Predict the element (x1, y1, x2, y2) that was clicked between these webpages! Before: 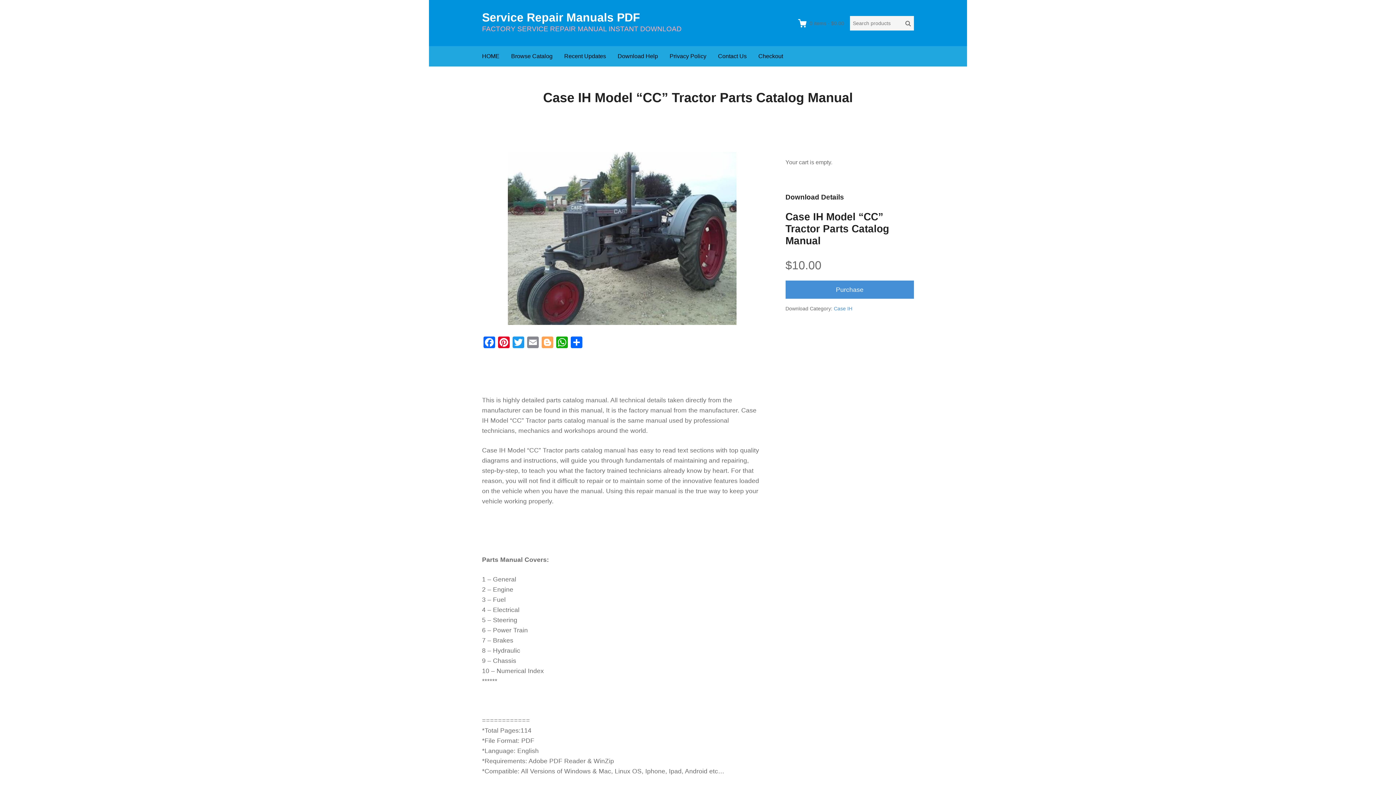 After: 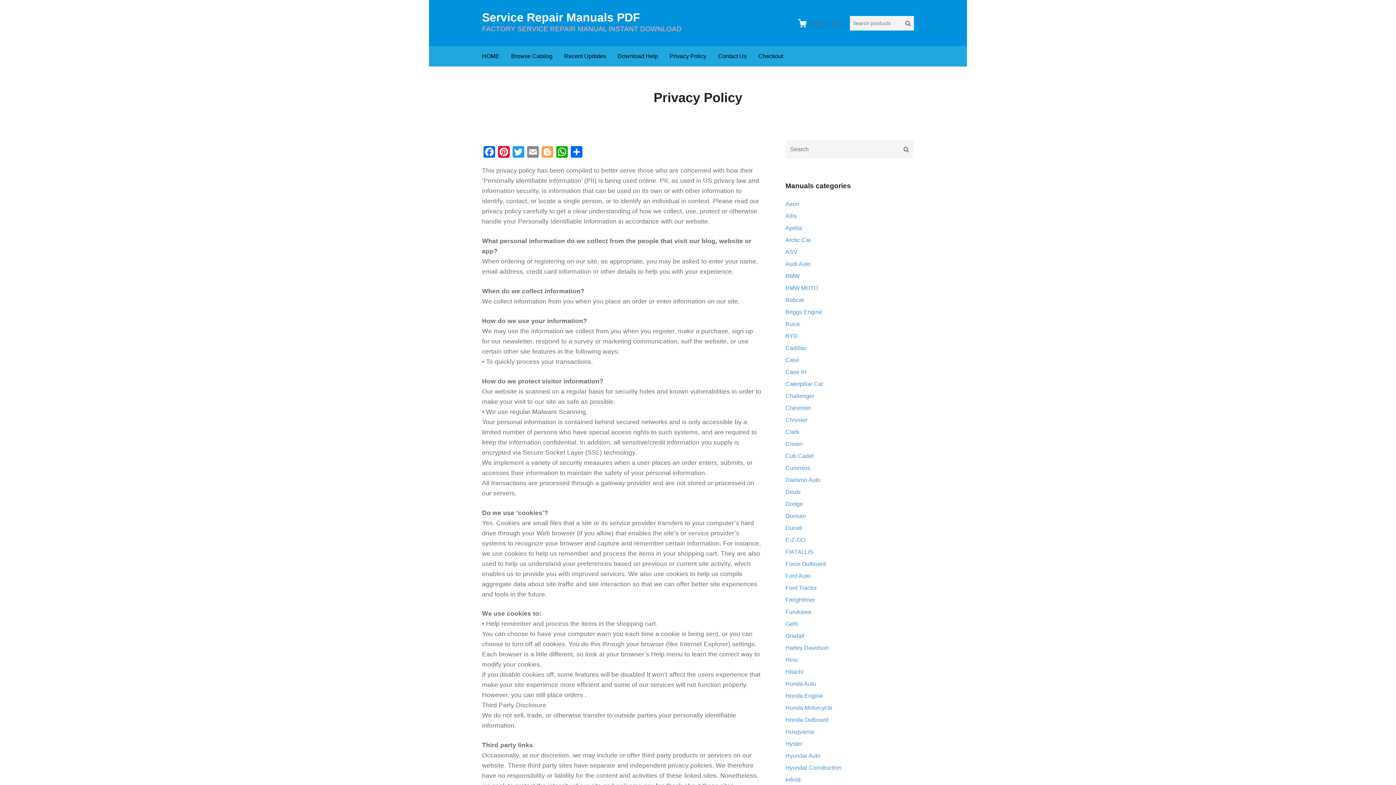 Action: bbox: (664, 46, 712, 66) label: Privacy Policy